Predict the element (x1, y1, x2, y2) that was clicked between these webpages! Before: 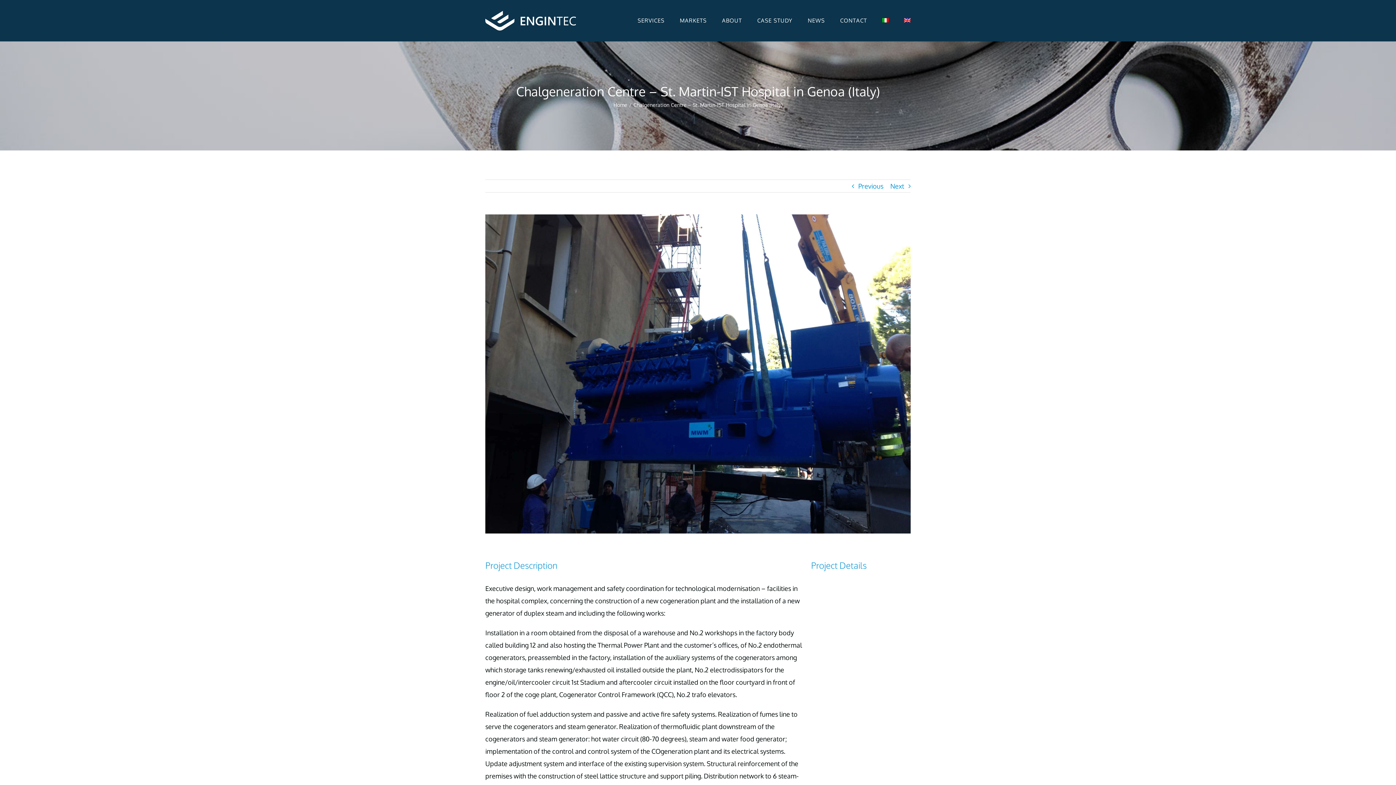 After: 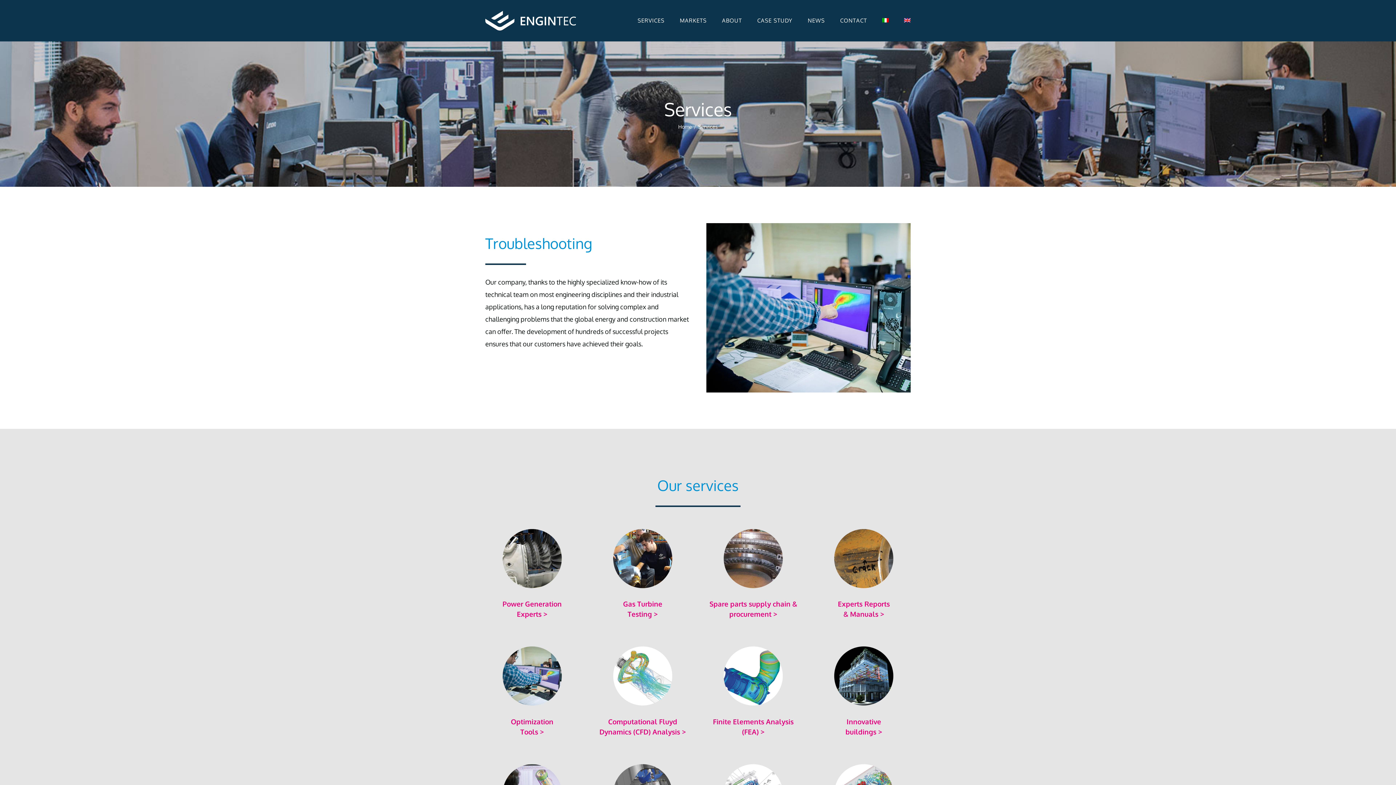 Action: bbox: (637, 0, 664, 40) label: SERVICES